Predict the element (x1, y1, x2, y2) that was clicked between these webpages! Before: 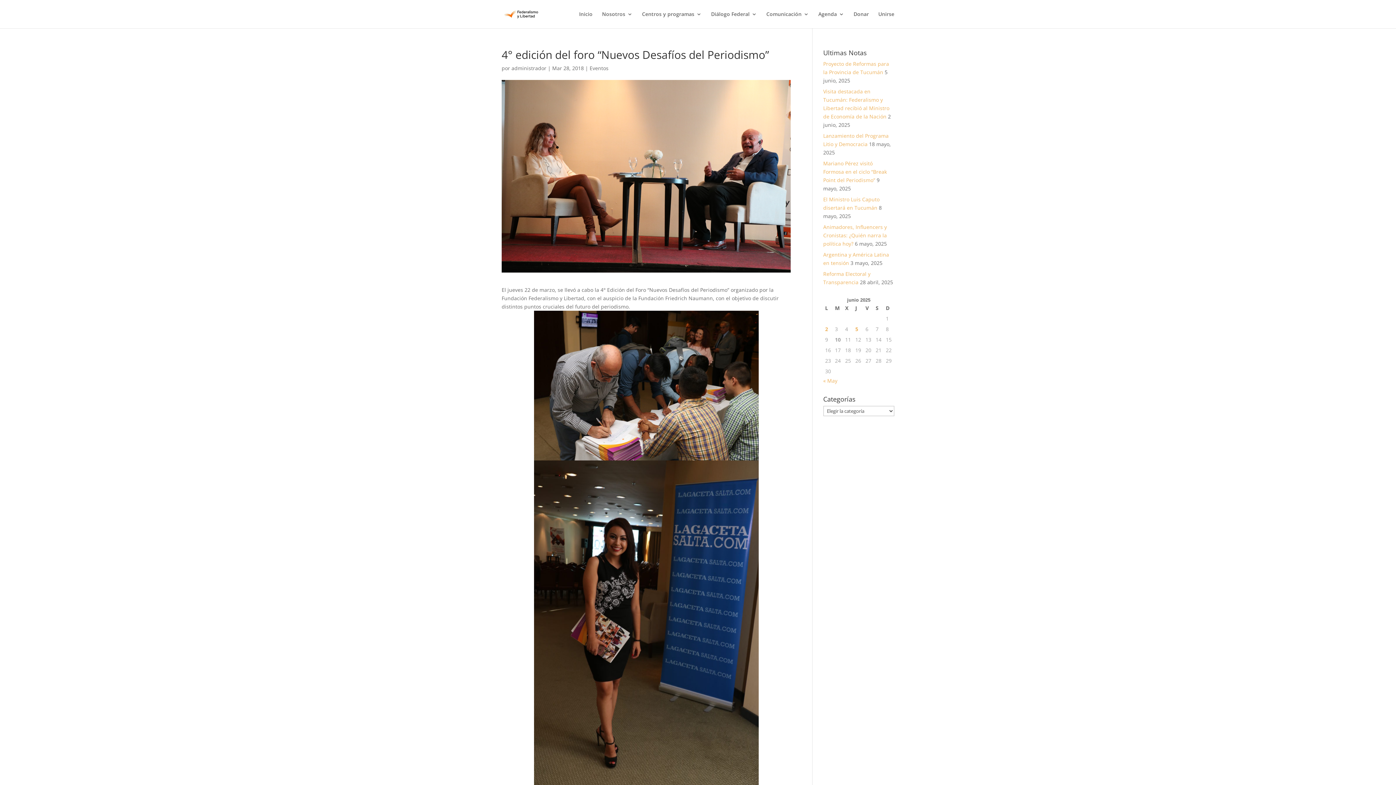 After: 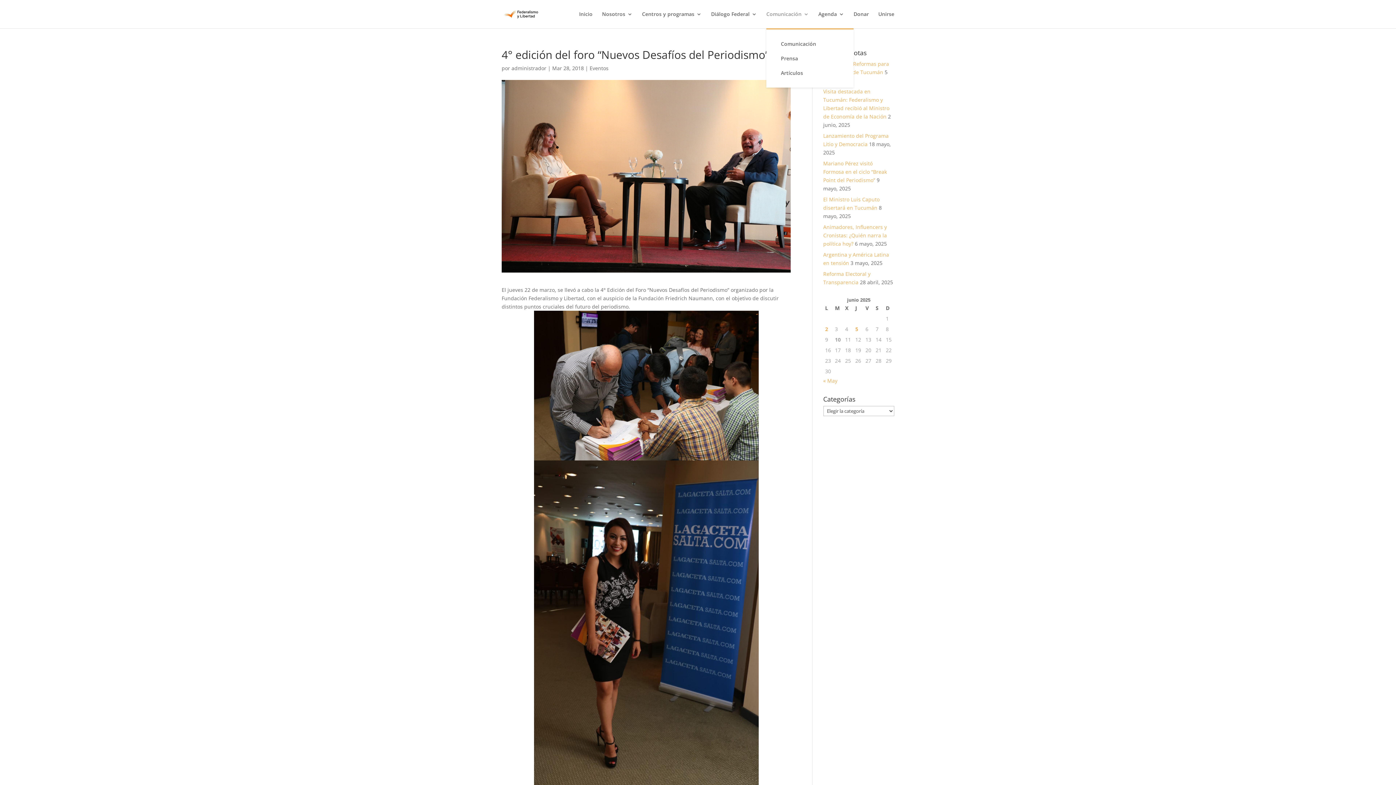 Action: bbox: (766, 11, 809, 28) label: Comunicación